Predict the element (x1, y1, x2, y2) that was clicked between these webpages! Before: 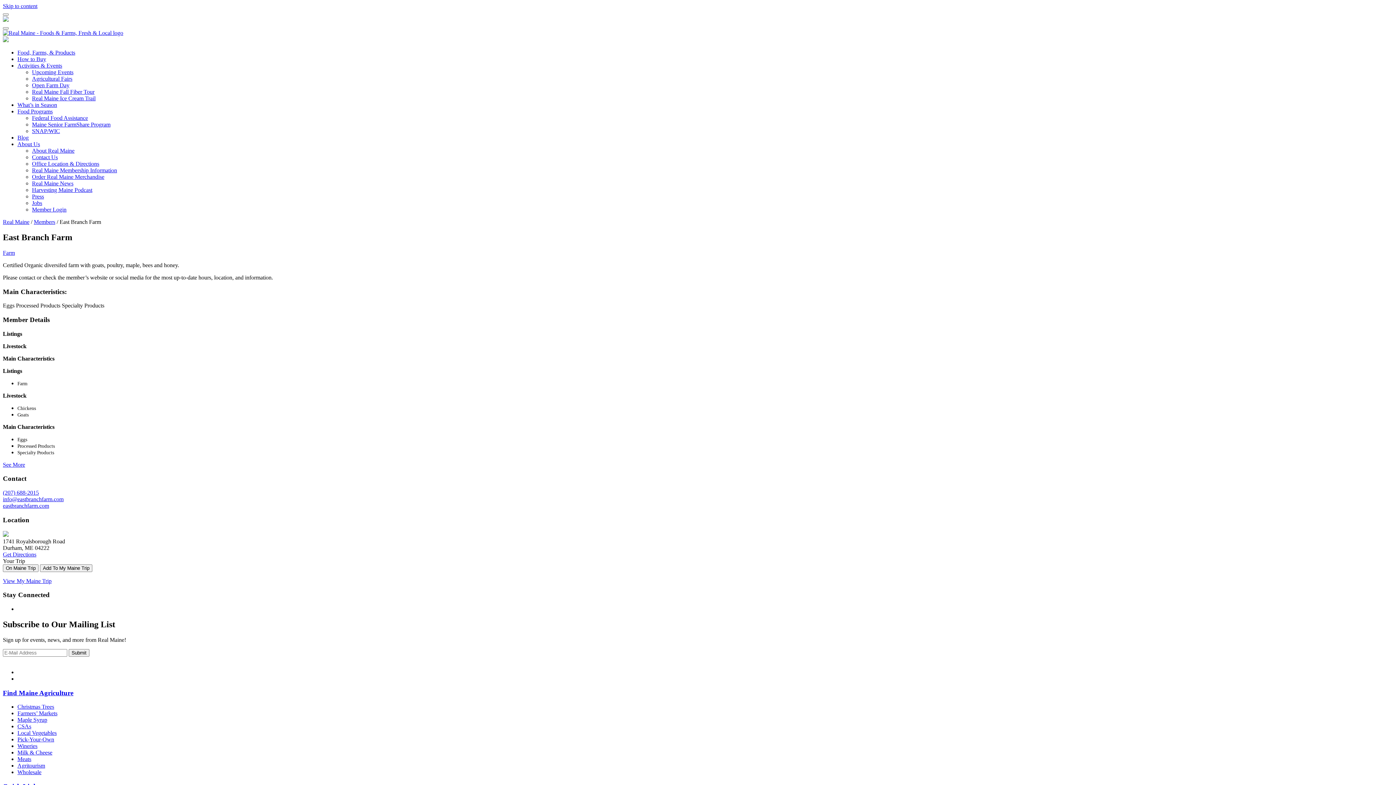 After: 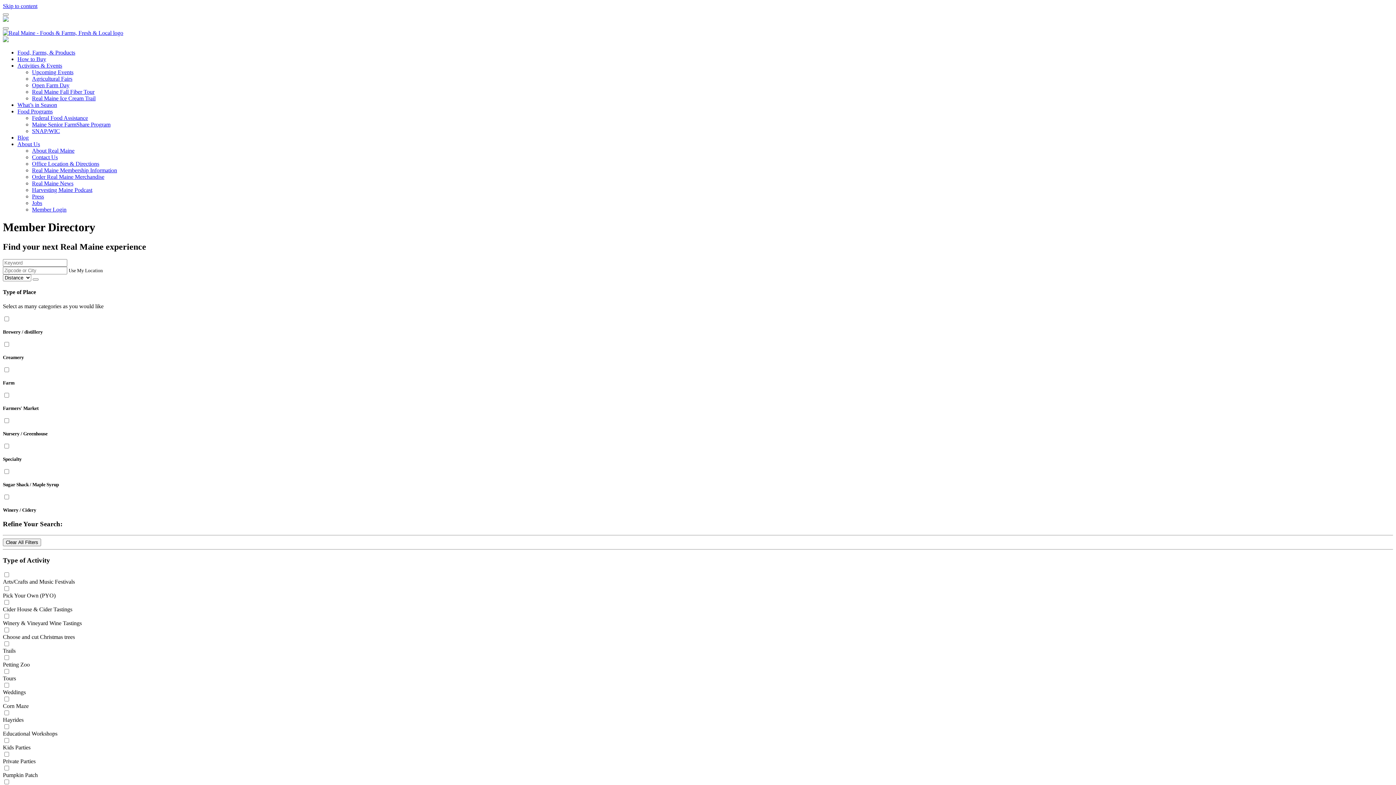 Action: bbox: (33, 218, 55, 225) label: Members